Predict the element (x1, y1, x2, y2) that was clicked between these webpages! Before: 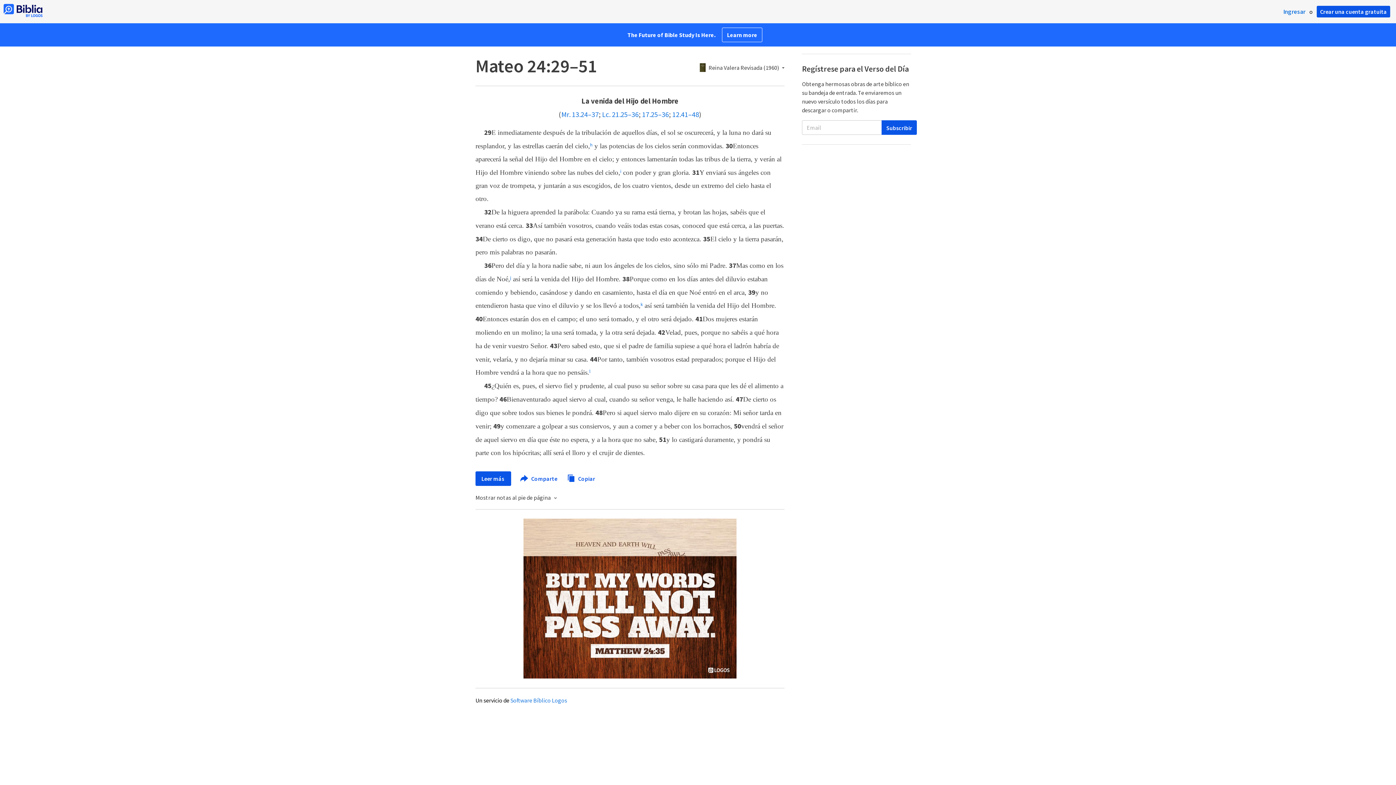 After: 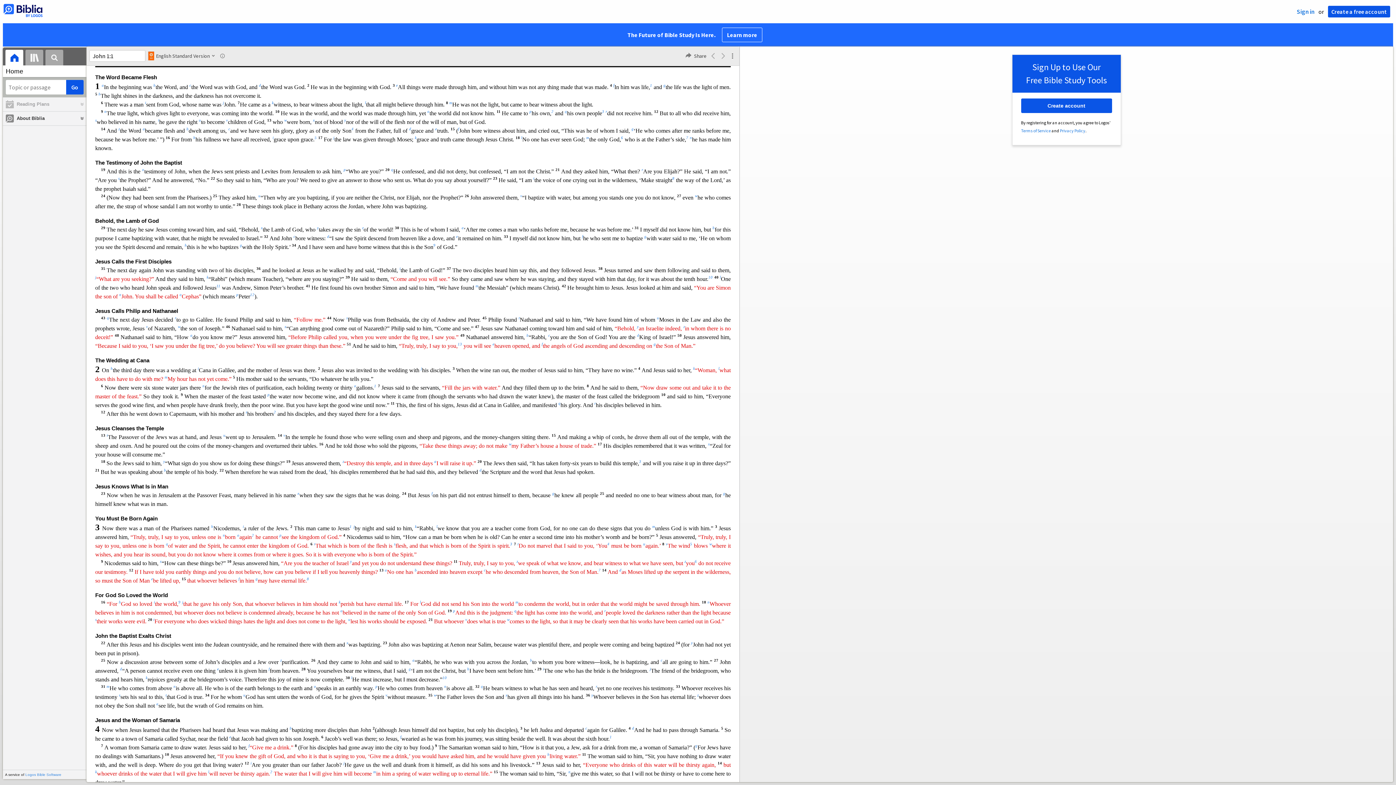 Action: bbox: (3, 12, 42, 18)